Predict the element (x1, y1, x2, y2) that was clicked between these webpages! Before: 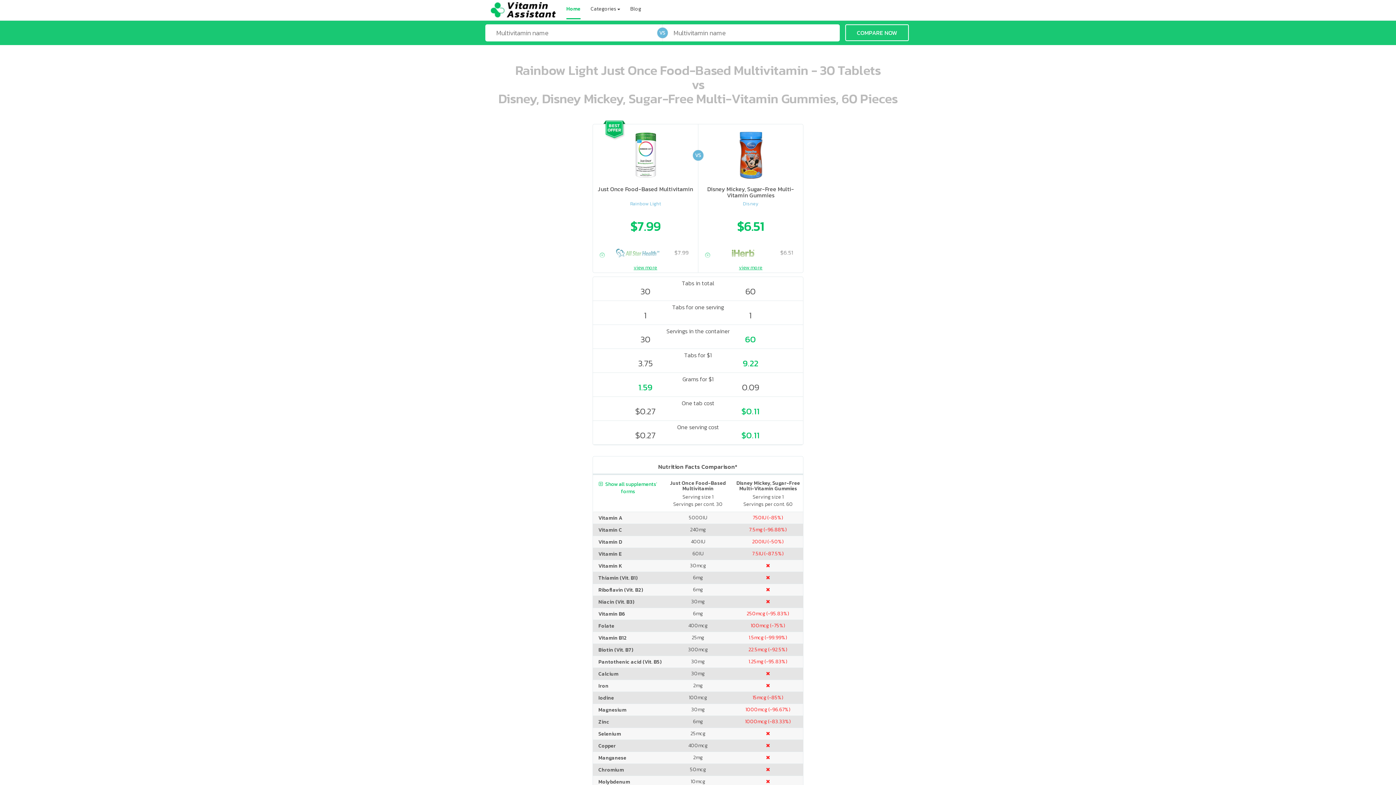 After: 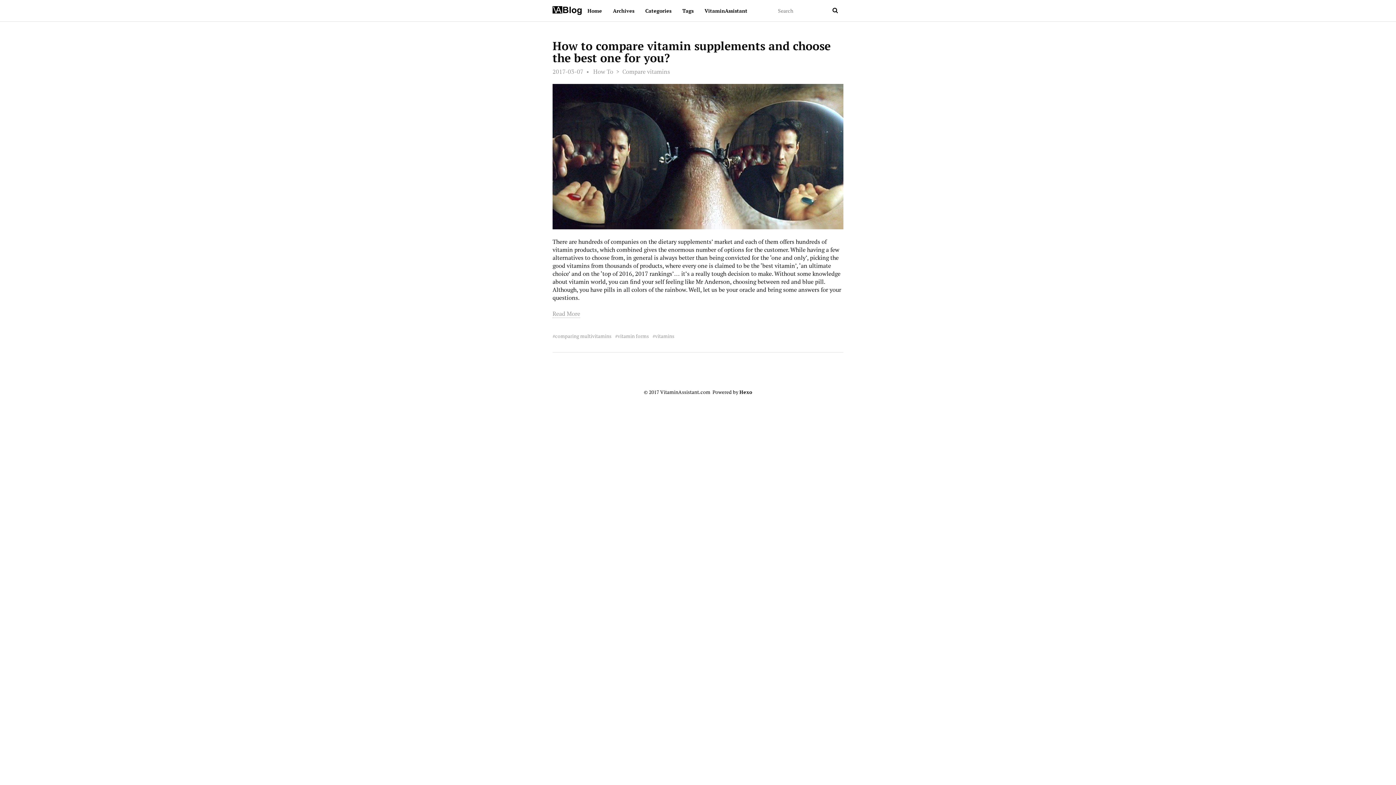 Action: label: Blog bbox: (630, 0, 641, 19)